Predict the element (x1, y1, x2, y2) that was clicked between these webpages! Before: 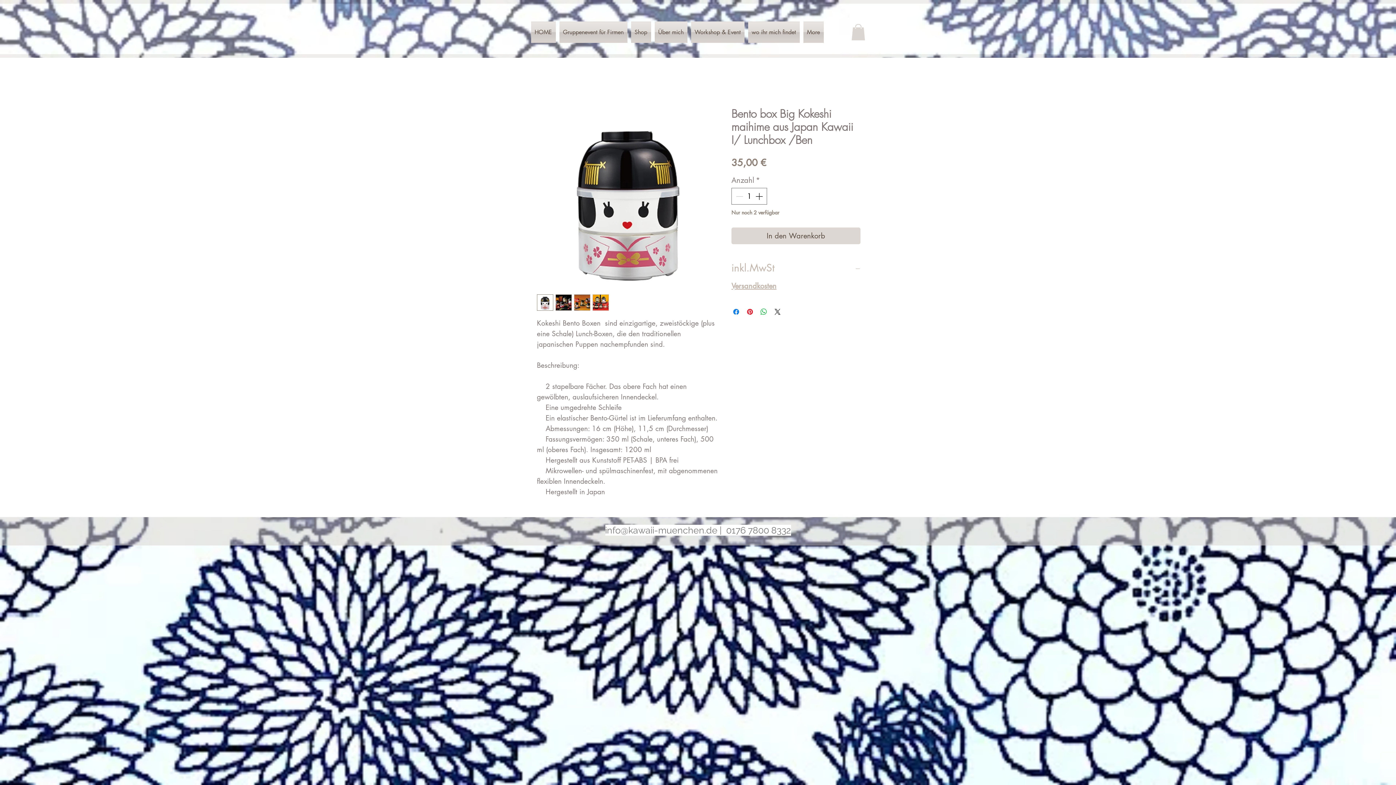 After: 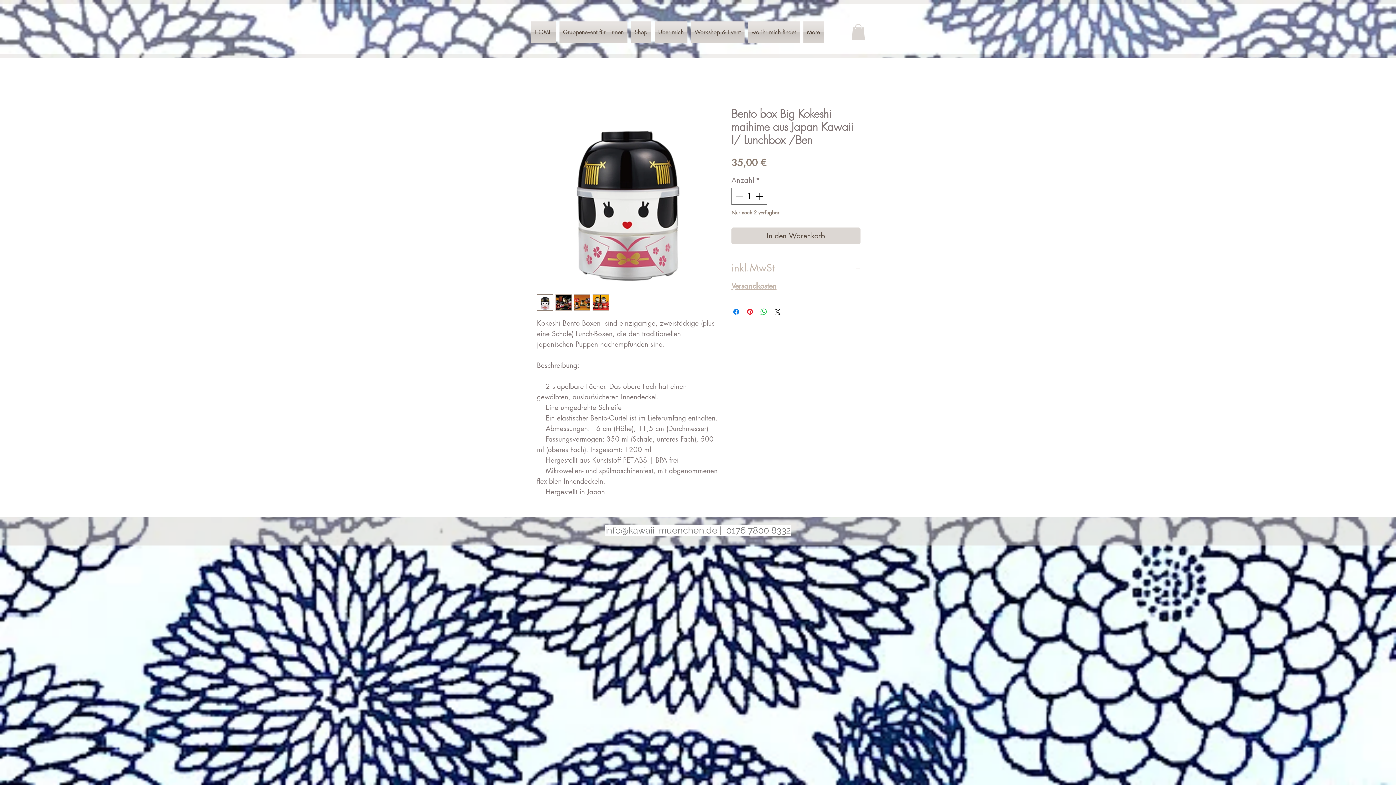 Action: bbox: (731, 281, 776, 291) label: Versandkosten